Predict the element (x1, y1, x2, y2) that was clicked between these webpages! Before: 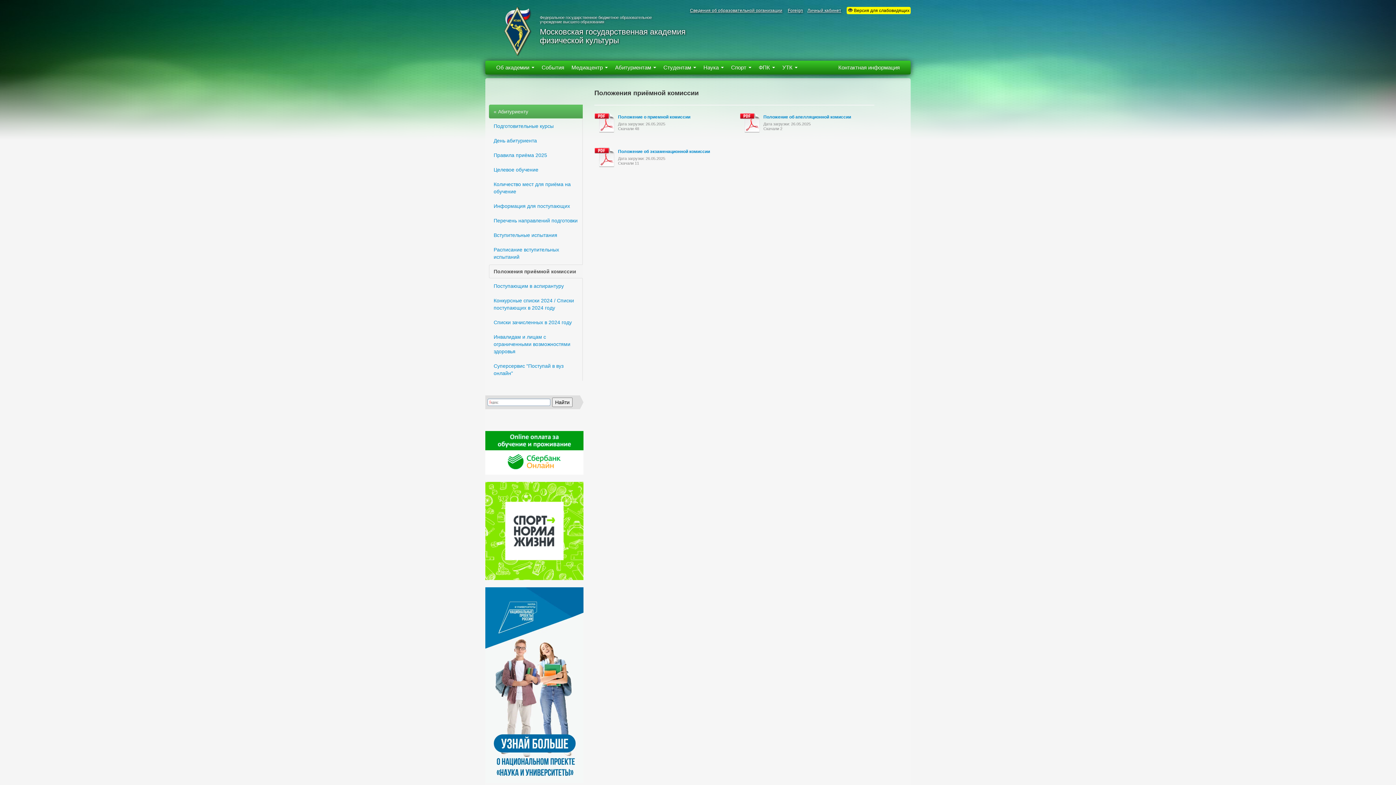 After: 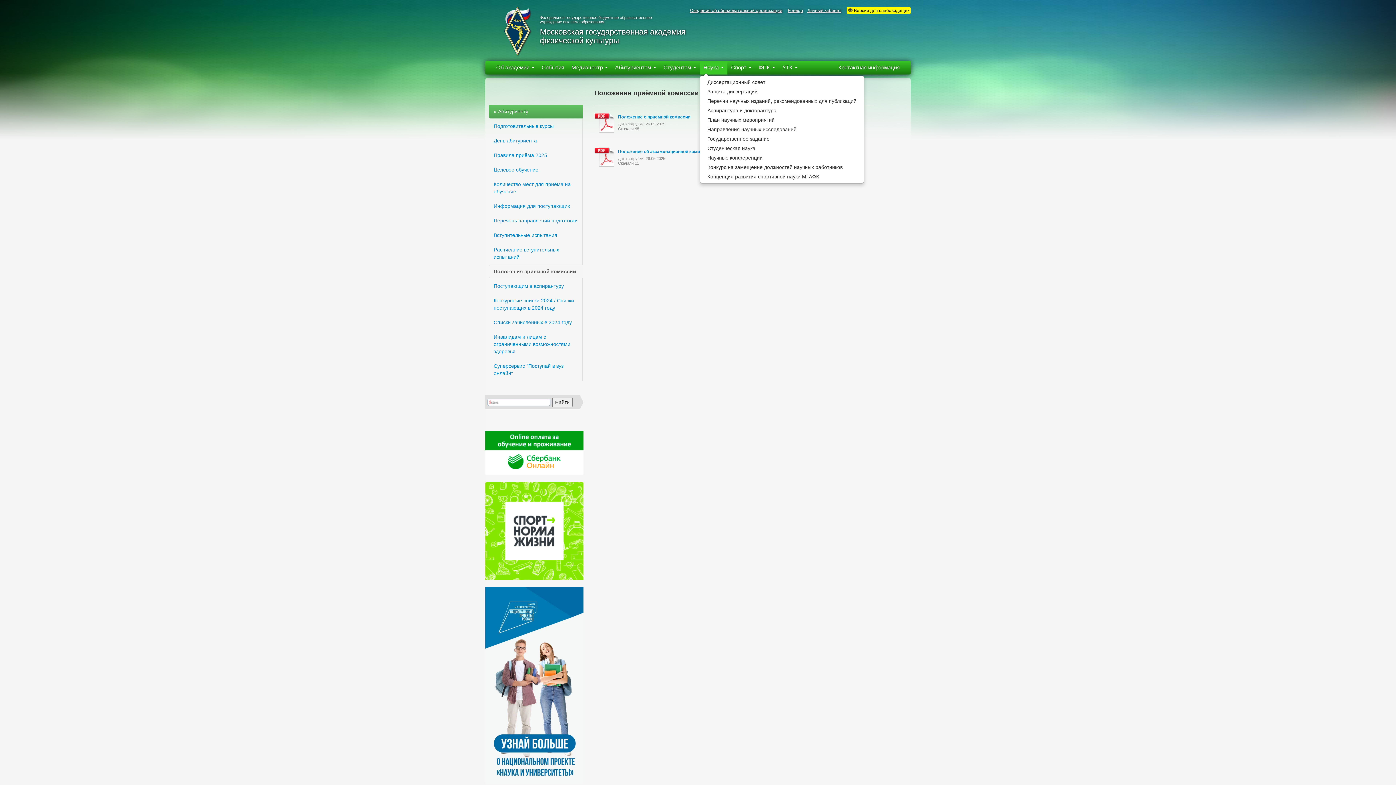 Action: label: Наука  bbox: (700, 60, 727, 74)